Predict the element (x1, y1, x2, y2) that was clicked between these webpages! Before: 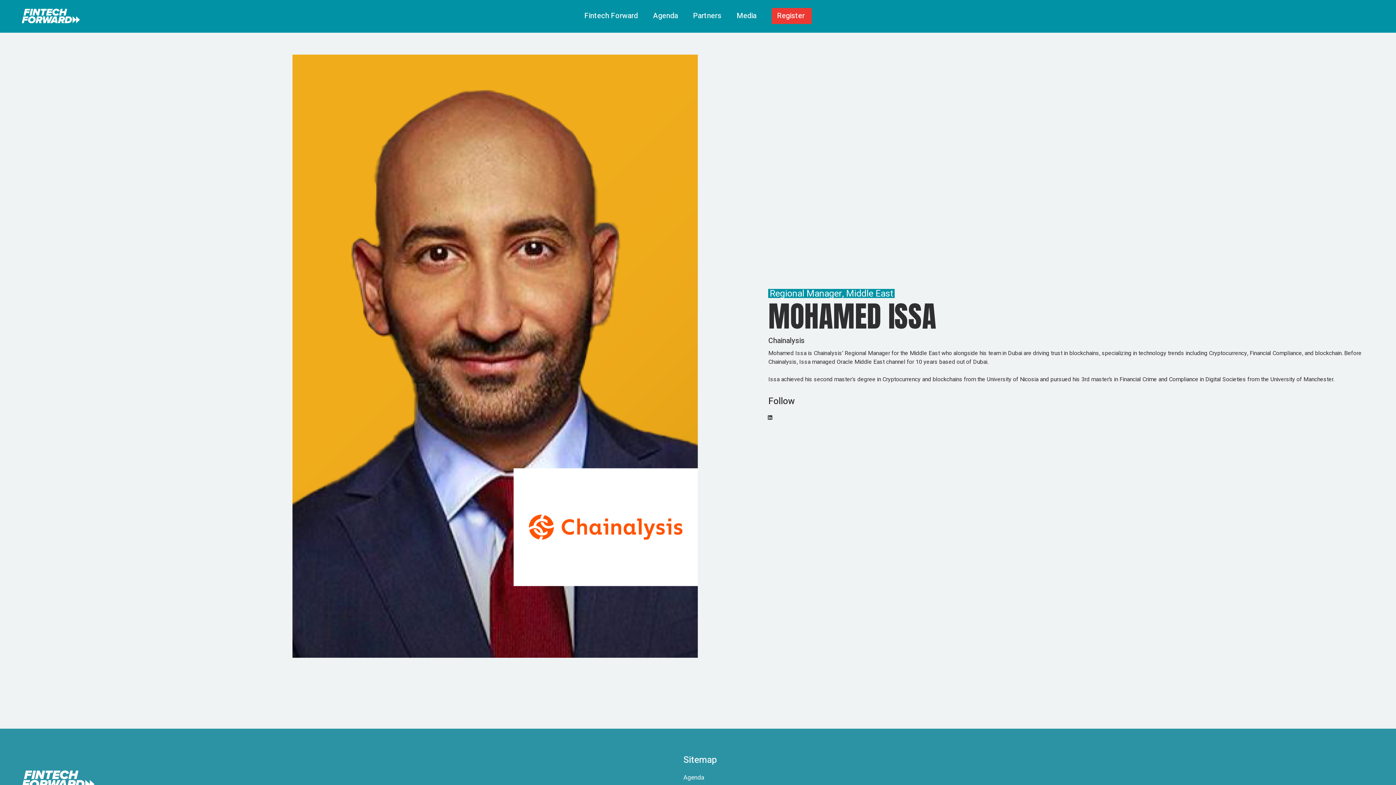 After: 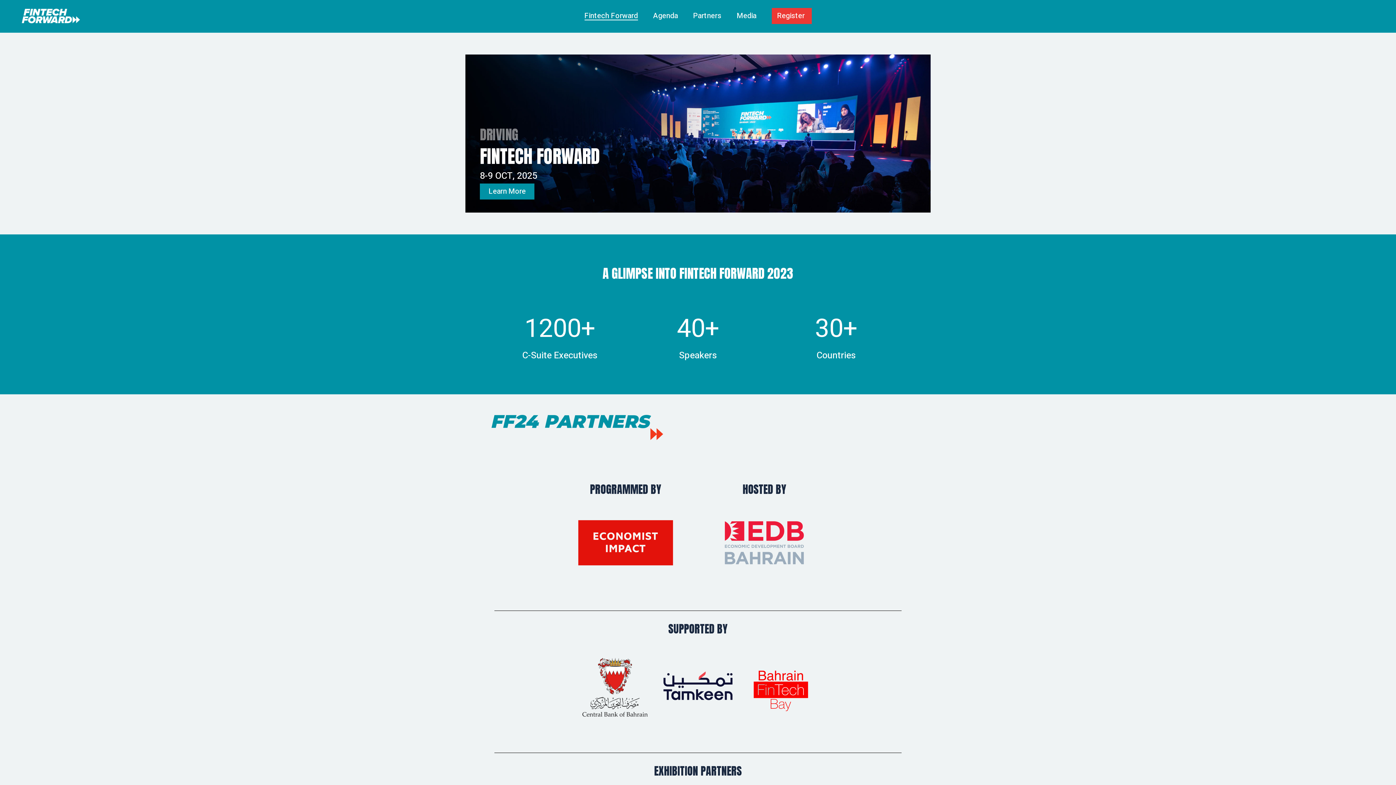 Action: bbox: (584, 0, 638, 32) label: Fintech Forward